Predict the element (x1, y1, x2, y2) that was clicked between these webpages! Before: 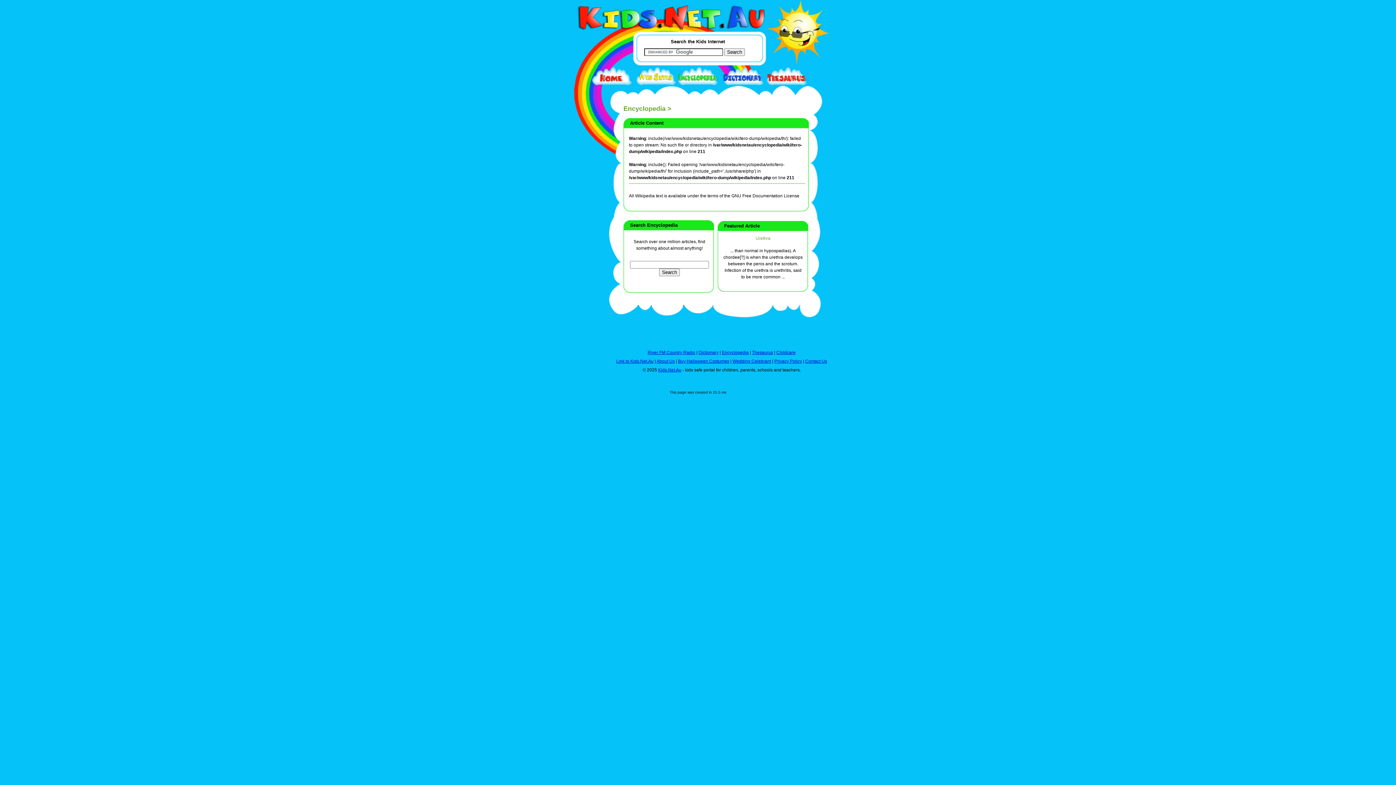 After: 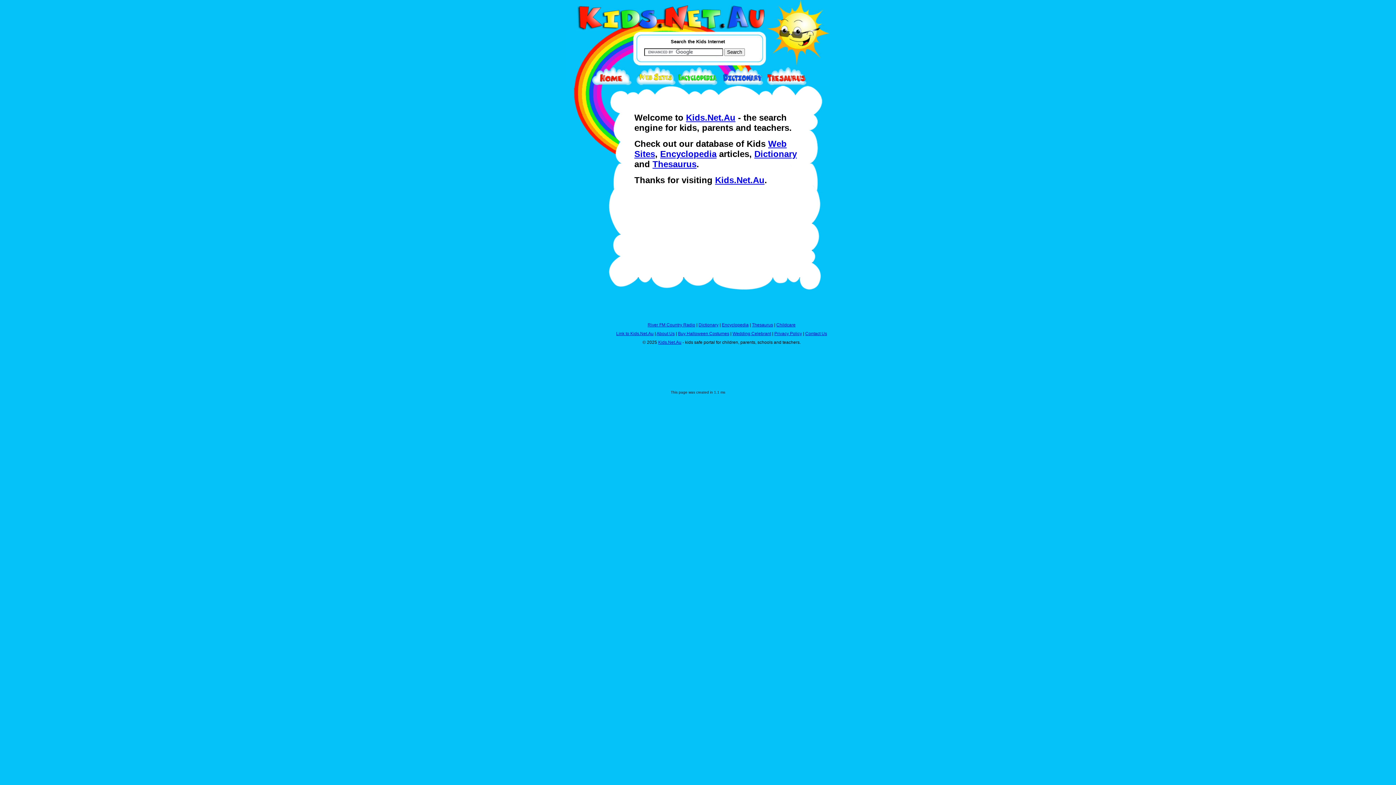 Action: bbox: (658, 367, 681, 372) label: Kids.Net.Au